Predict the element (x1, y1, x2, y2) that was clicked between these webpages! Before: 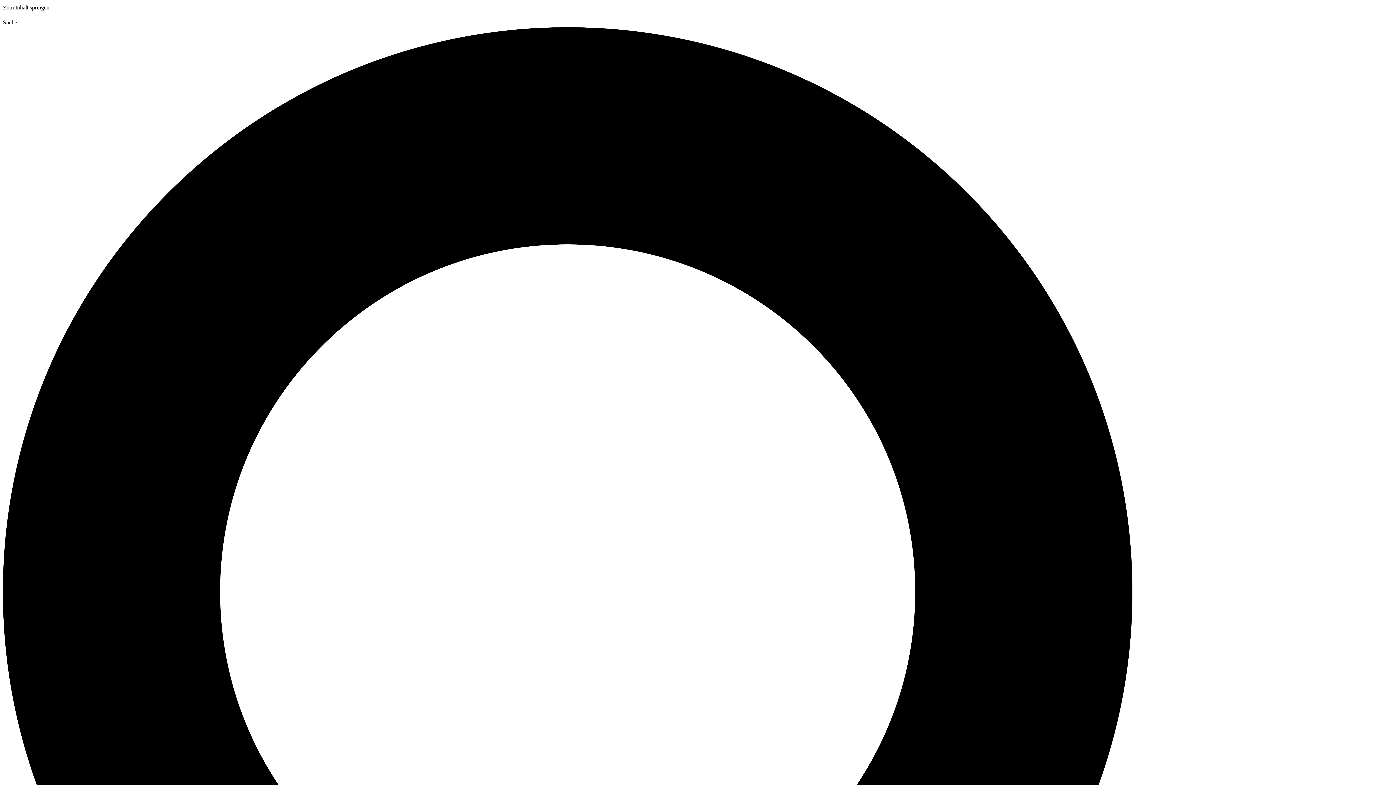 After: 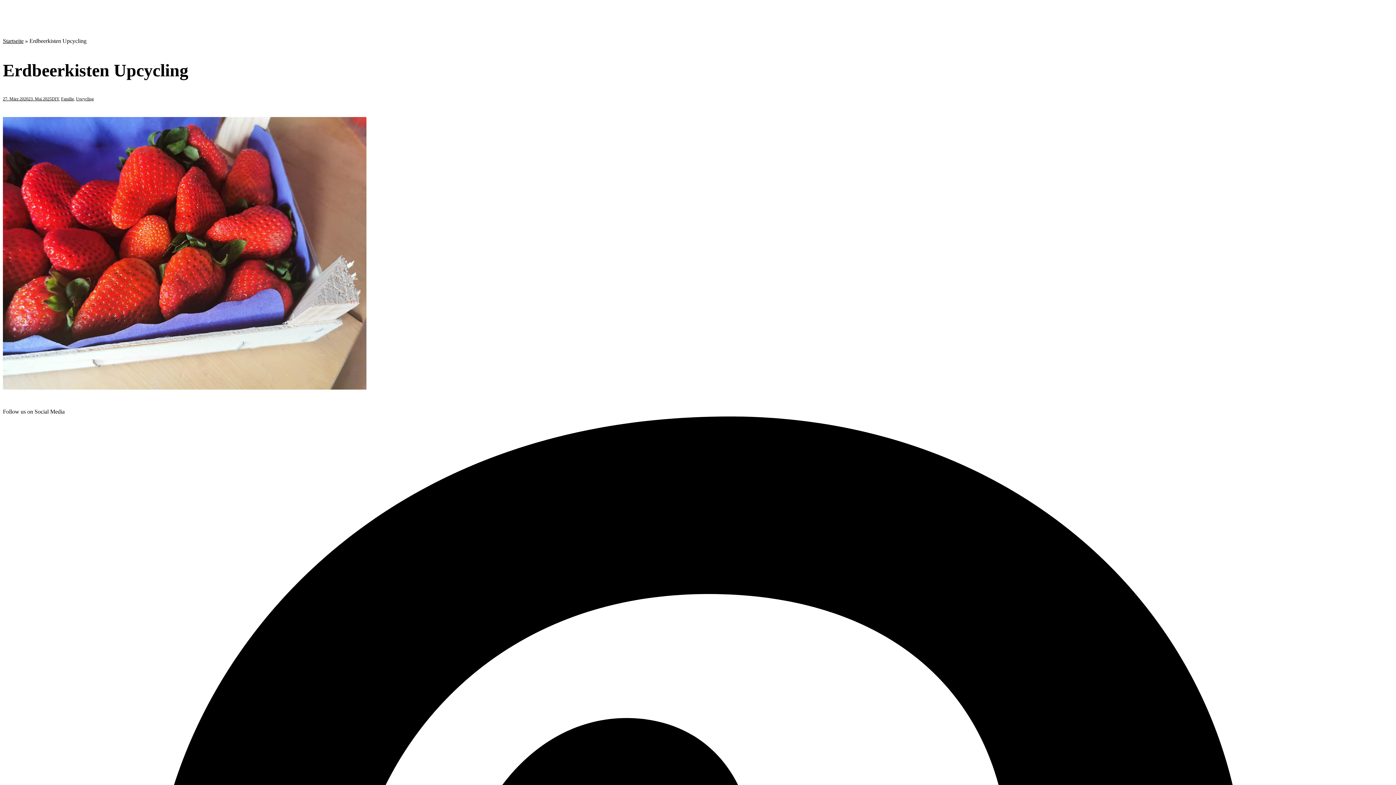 Action: bbox: (2, 4, 49, 10) label: Zum Inhalt springen